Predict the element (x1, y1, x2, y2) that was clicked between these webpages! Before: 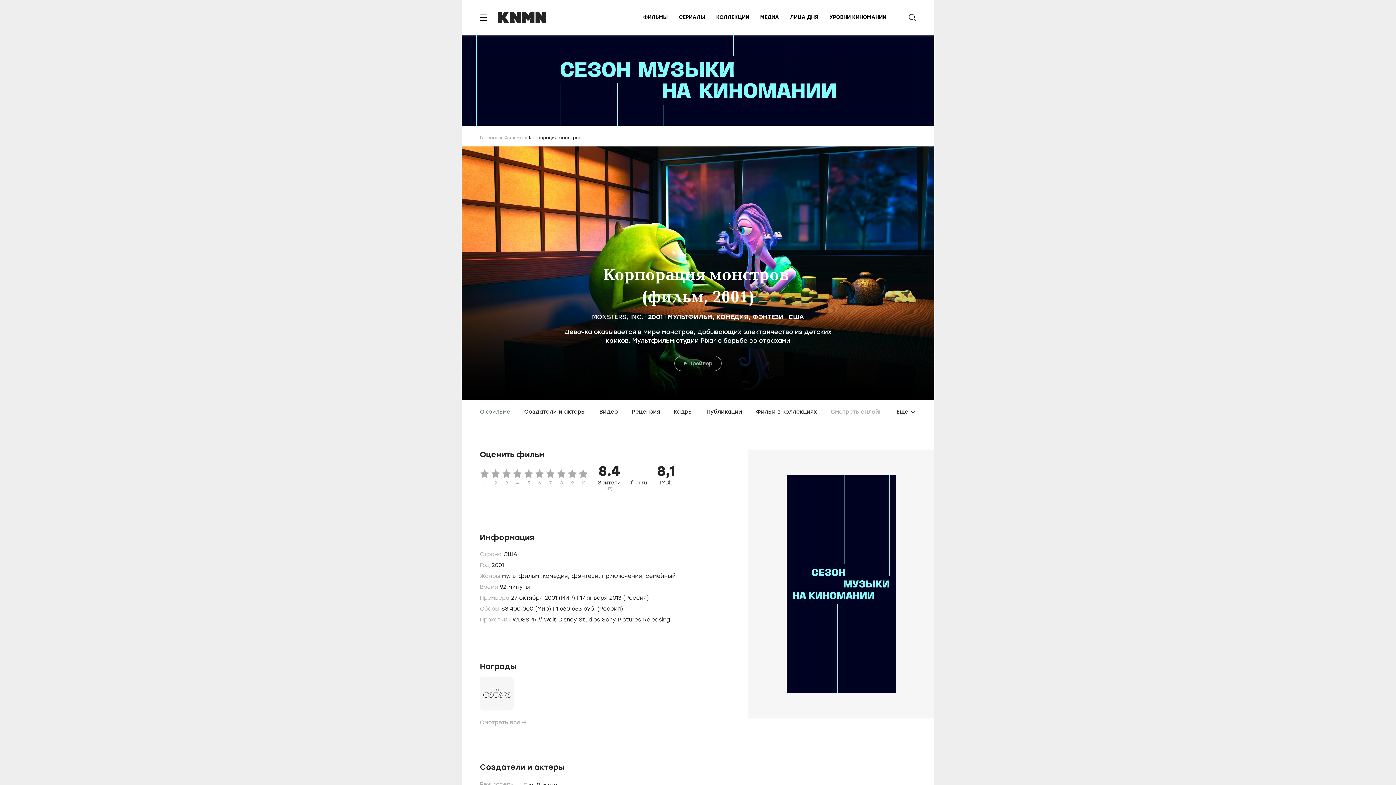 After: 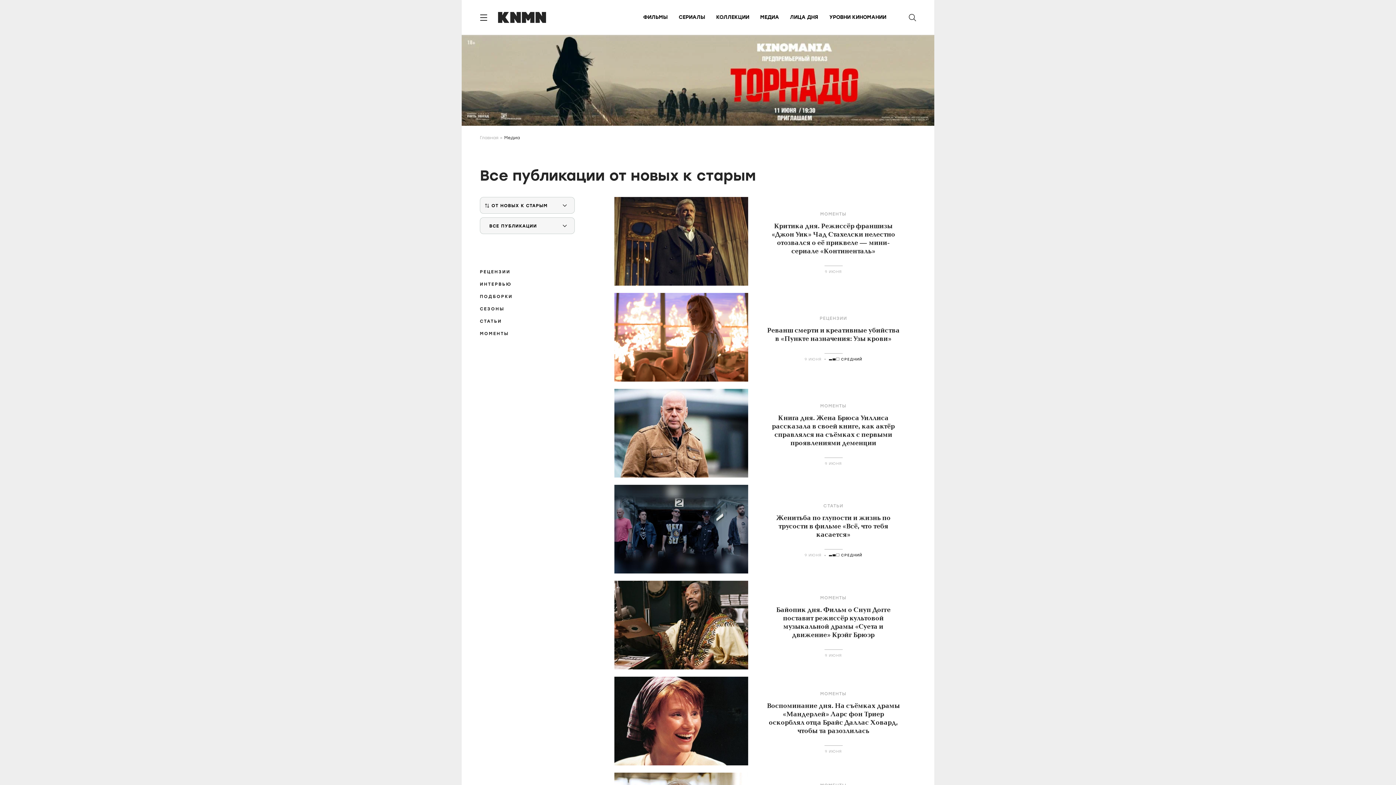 Action: label: МЕДИА bbox: (760, 14, 779, 20)